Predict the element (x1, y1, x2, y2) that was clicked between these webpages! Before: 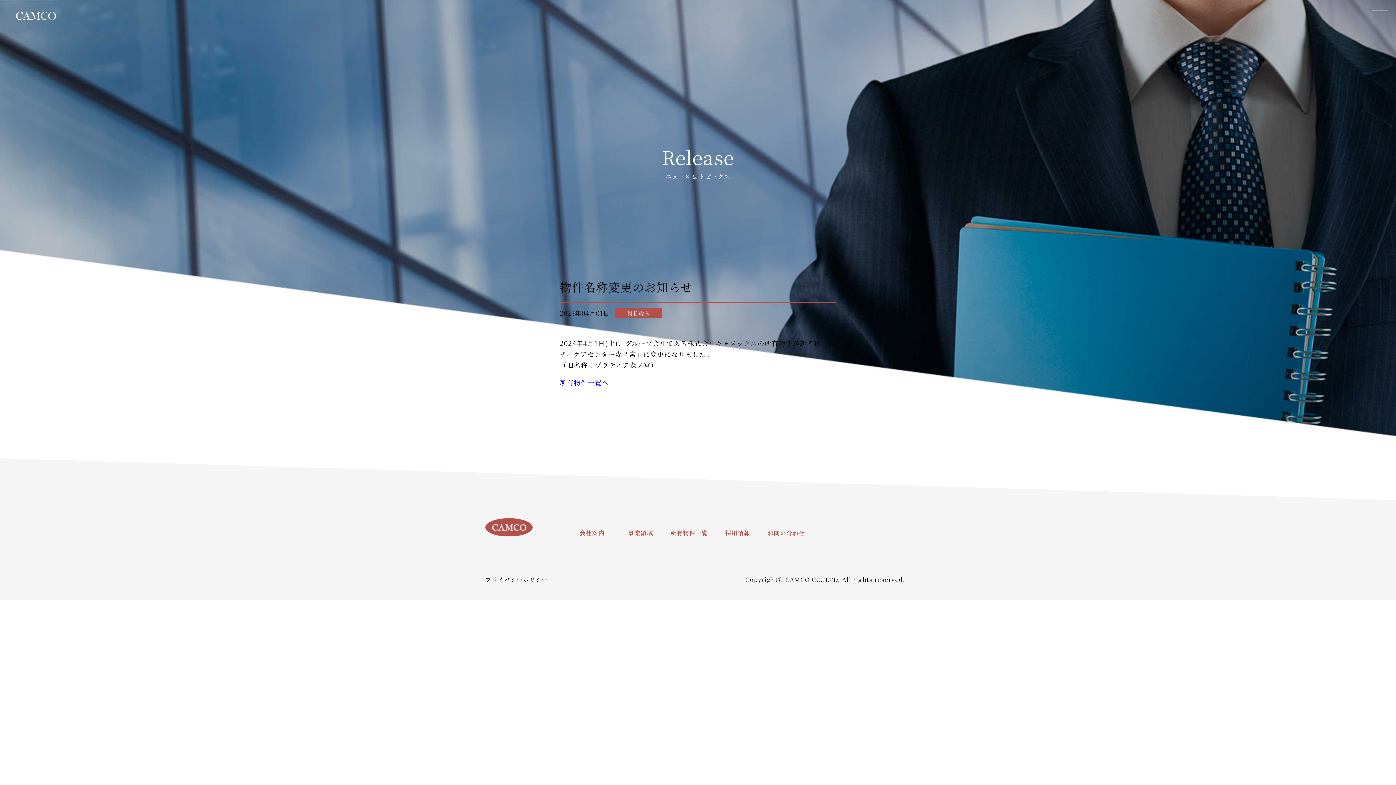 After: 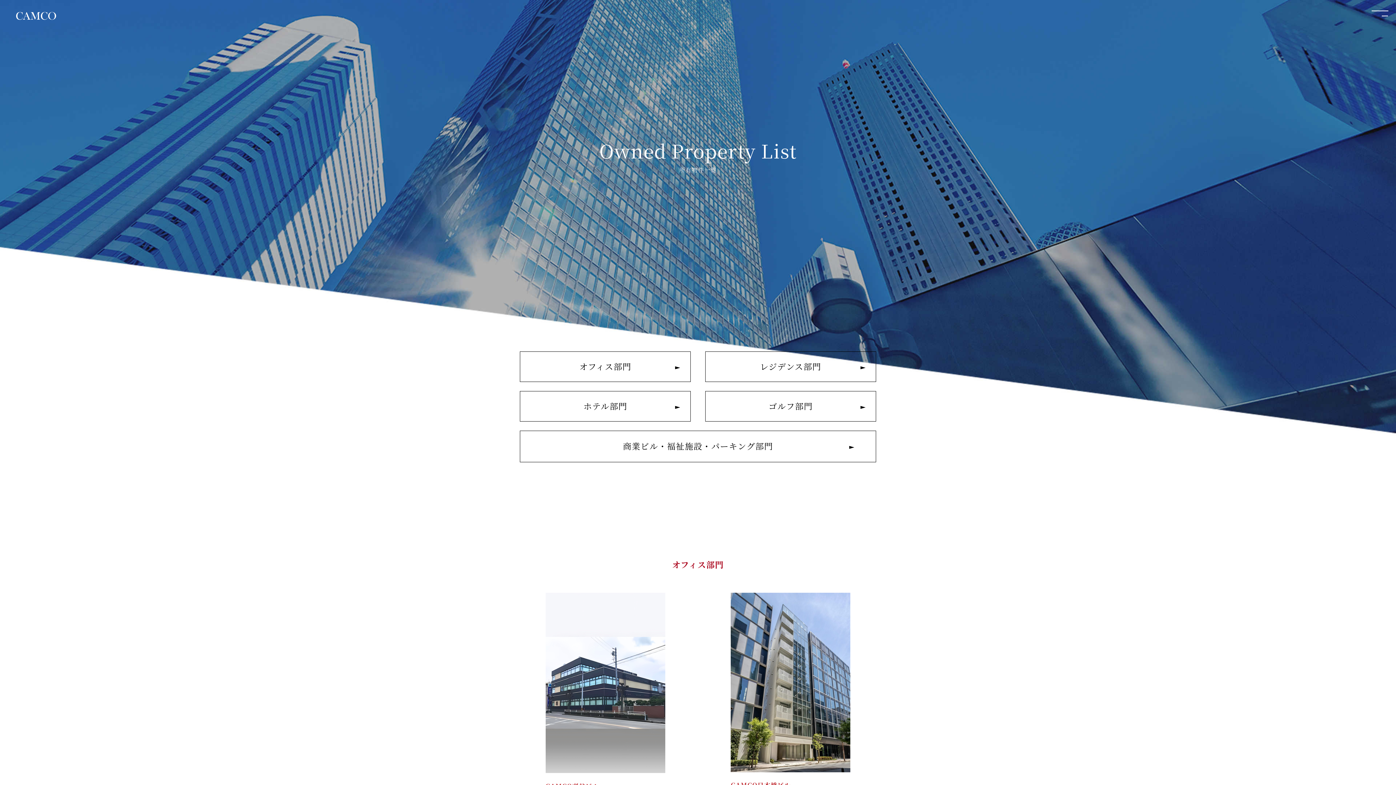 Action: label: 所有物件一覧 bbox: (670, 529, 708, 537)